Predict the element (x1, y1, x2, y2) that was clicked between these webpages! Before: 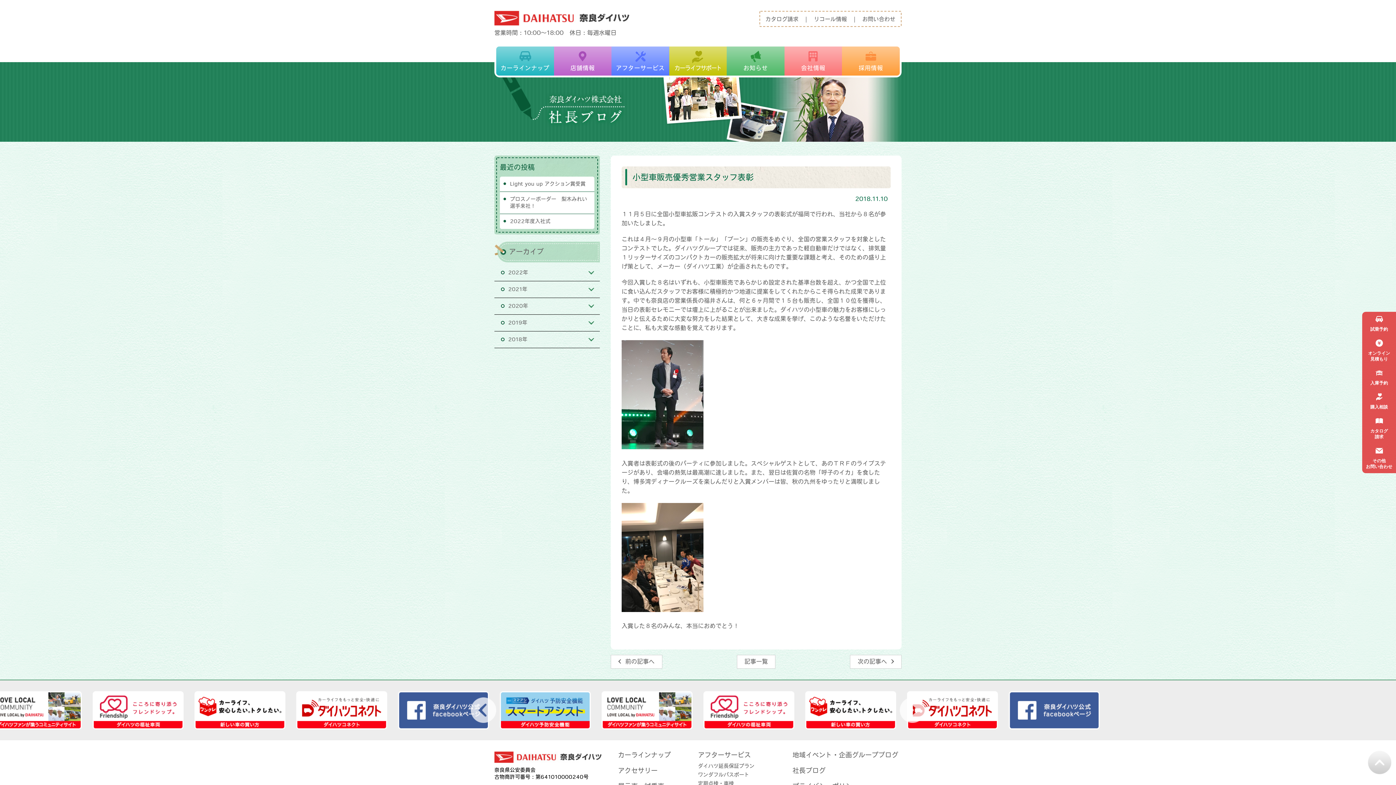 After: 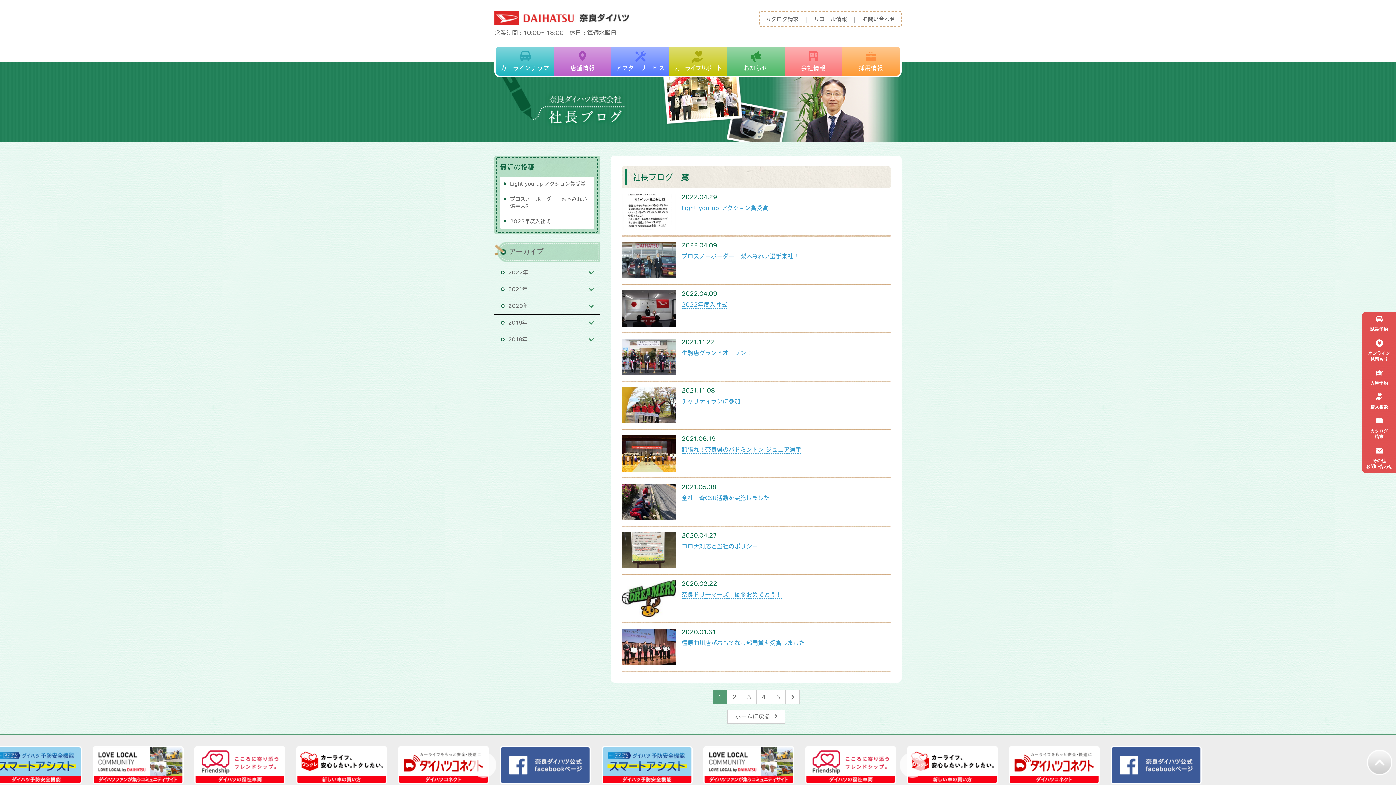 Action: bbox: (736, 655, 775, 668) label: 記事一覧